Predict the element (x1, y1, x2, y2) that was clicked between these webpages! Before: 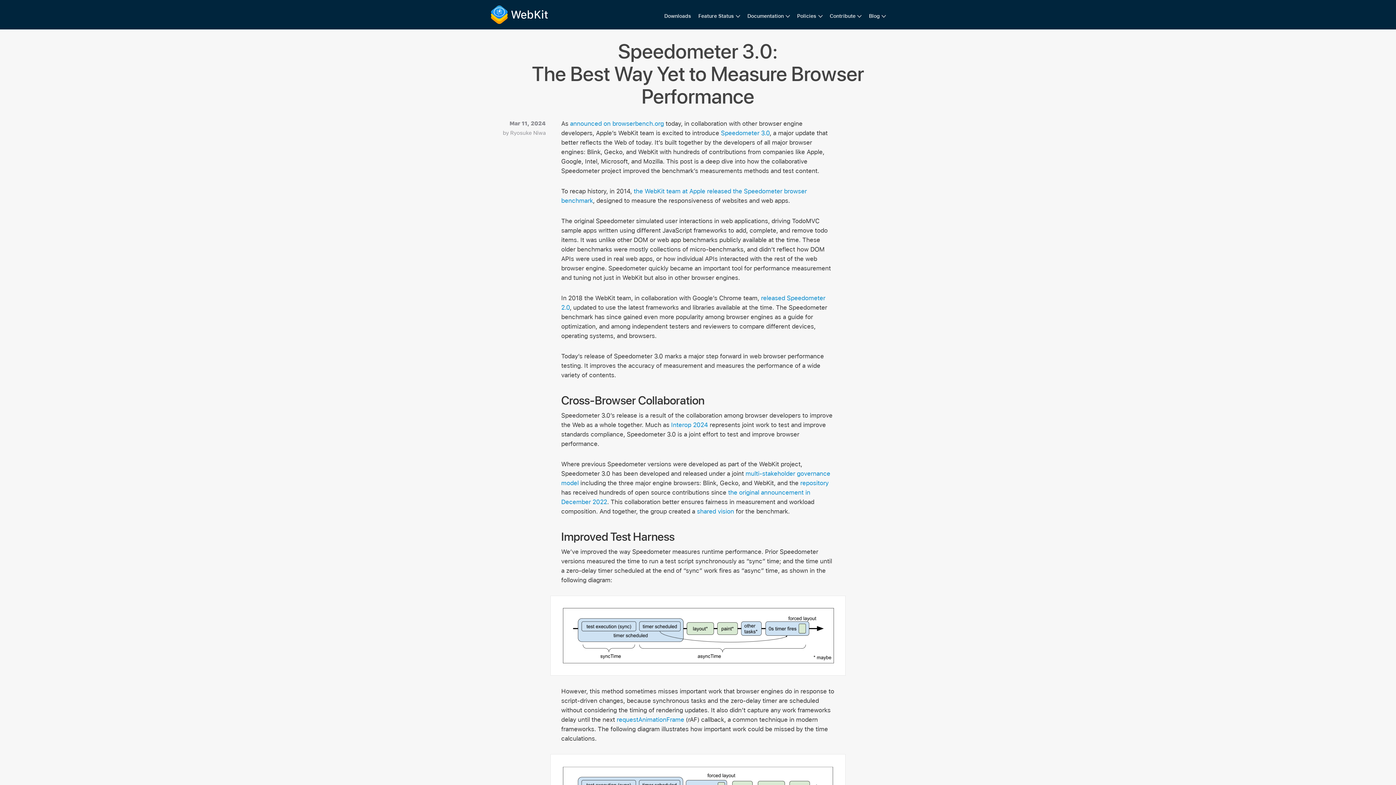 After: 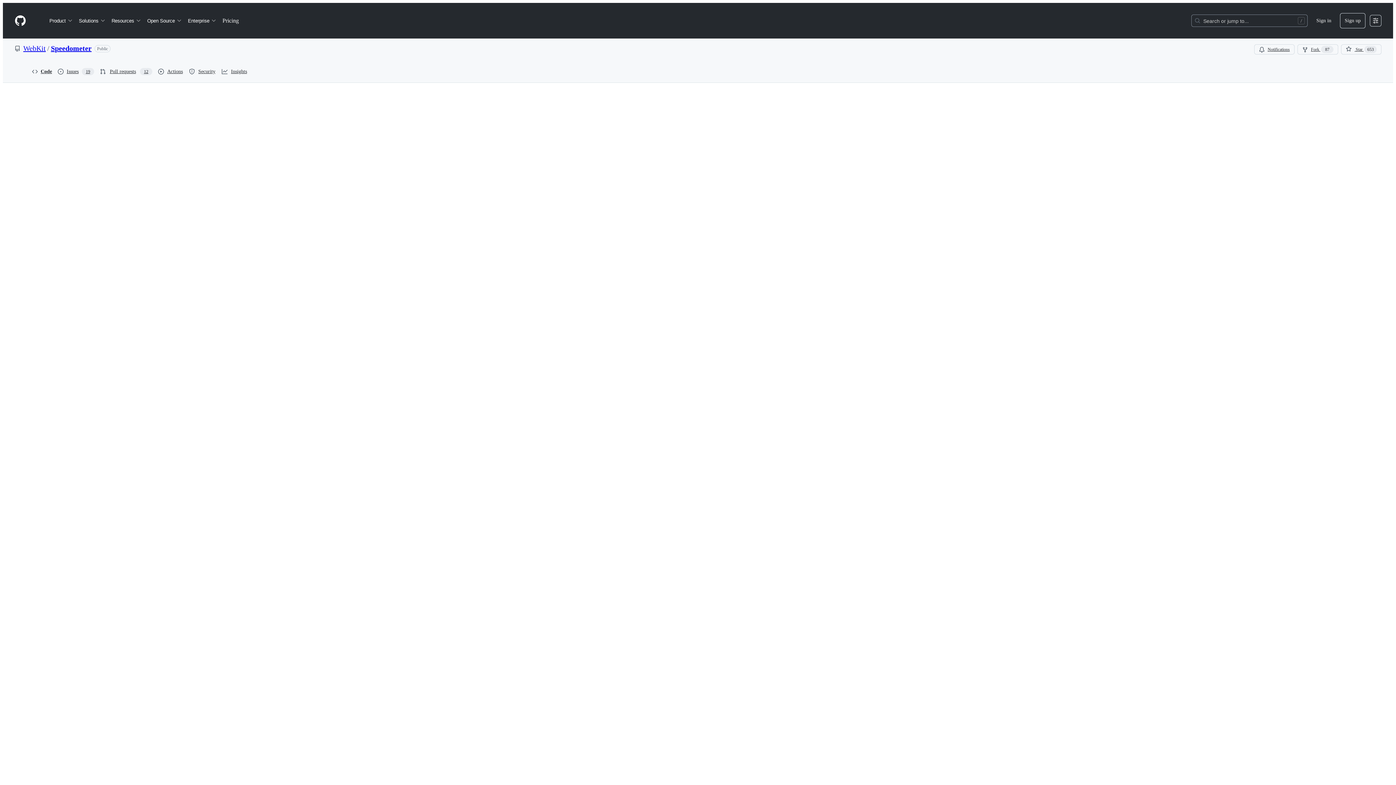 Action: bbox: (697, 508, 734, 515) label: shared vision